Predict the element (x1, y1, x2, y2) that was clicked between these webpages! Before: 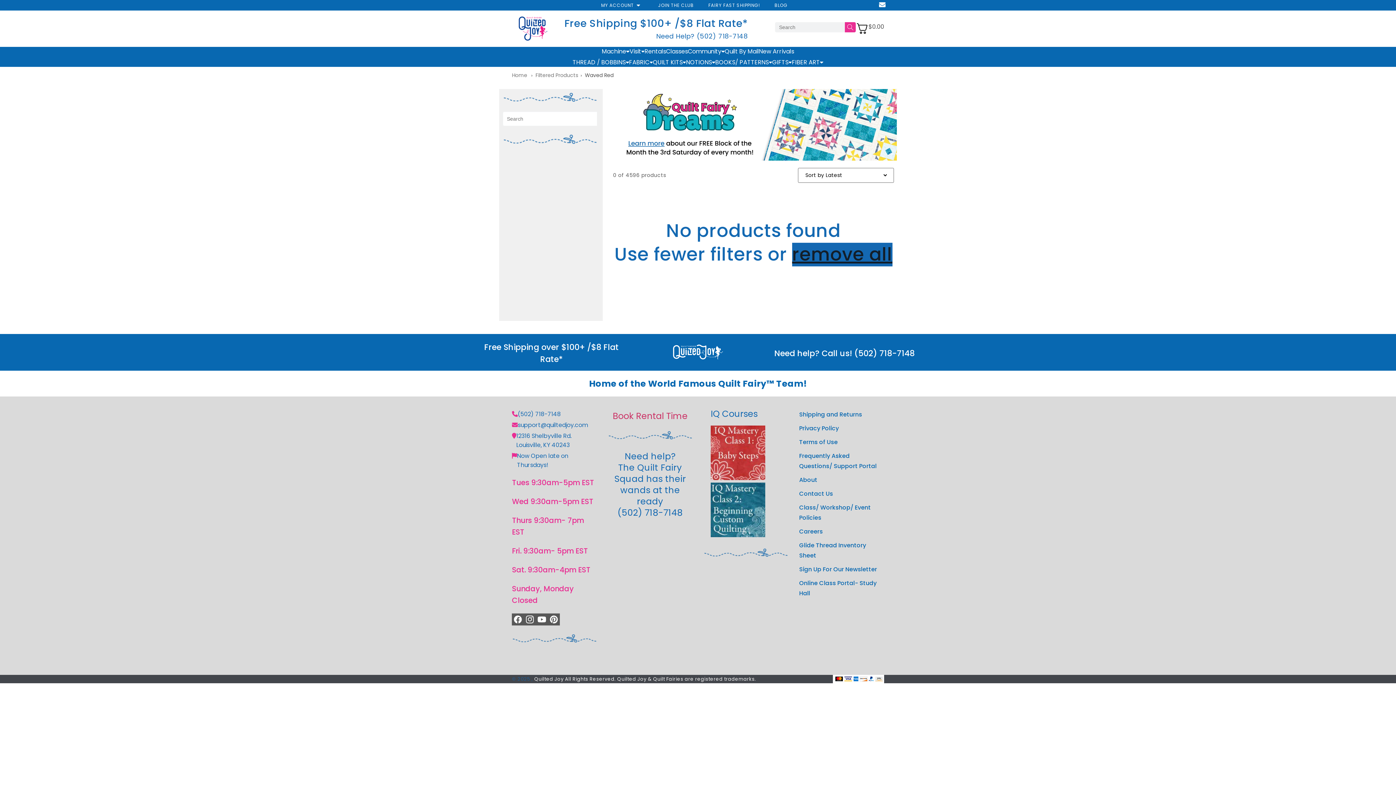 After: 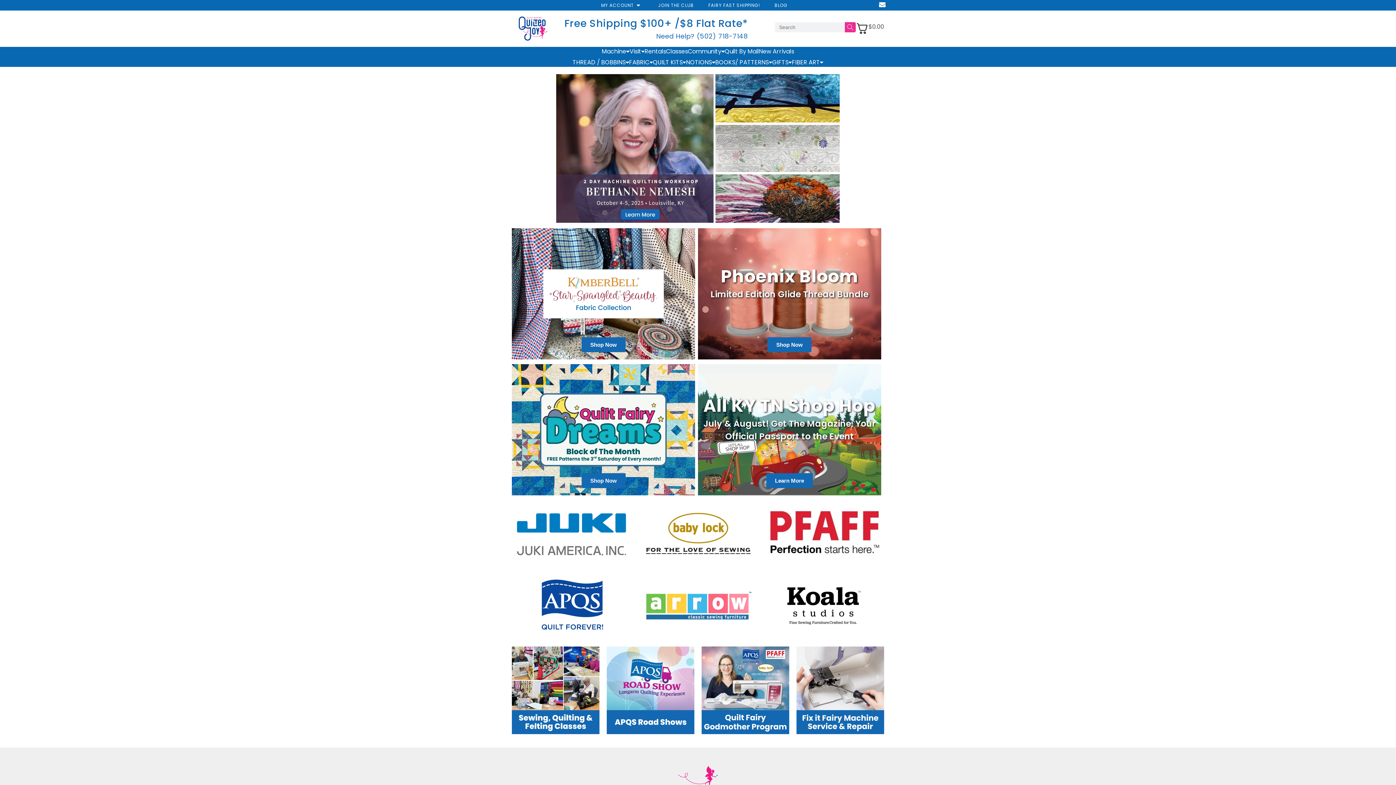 Action: label: Home bbox: (512, 71, 527, 78)